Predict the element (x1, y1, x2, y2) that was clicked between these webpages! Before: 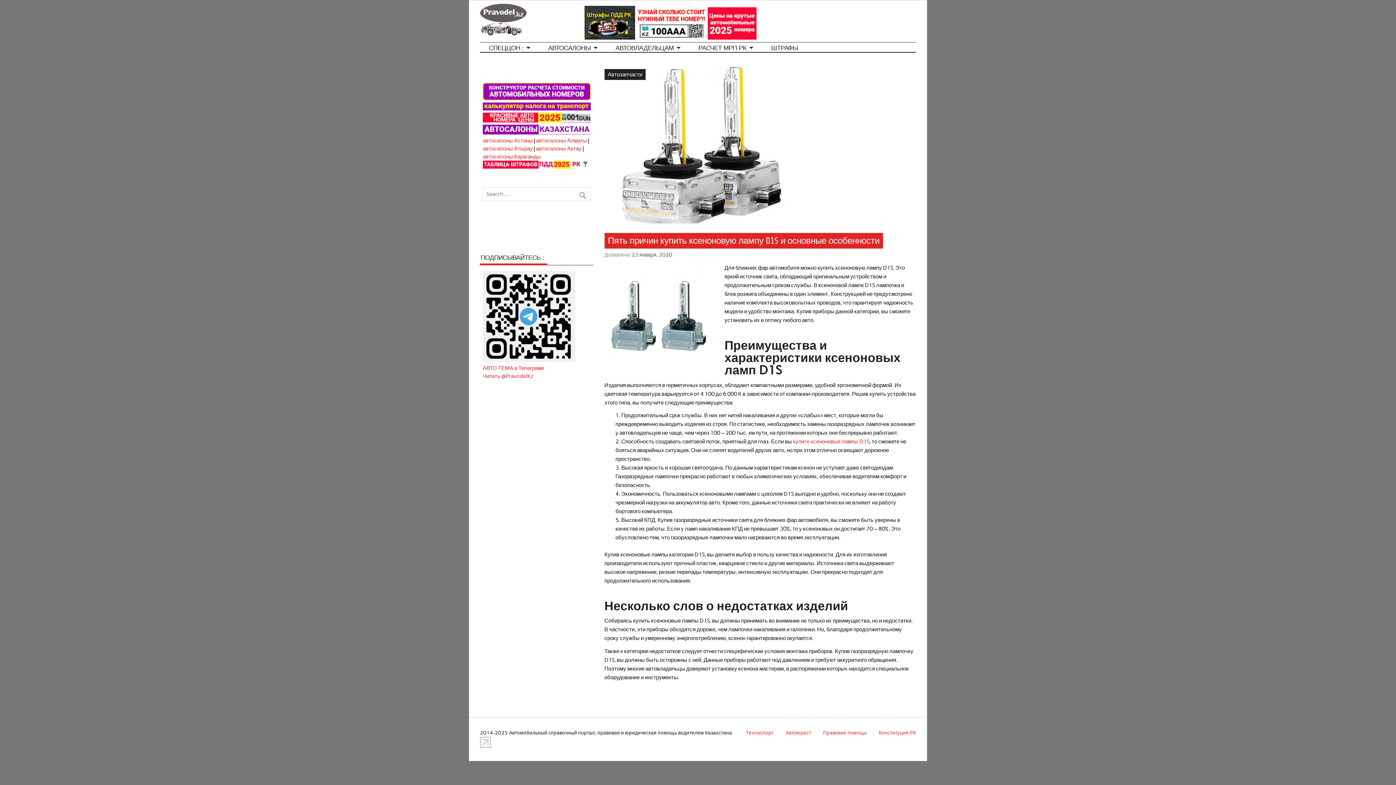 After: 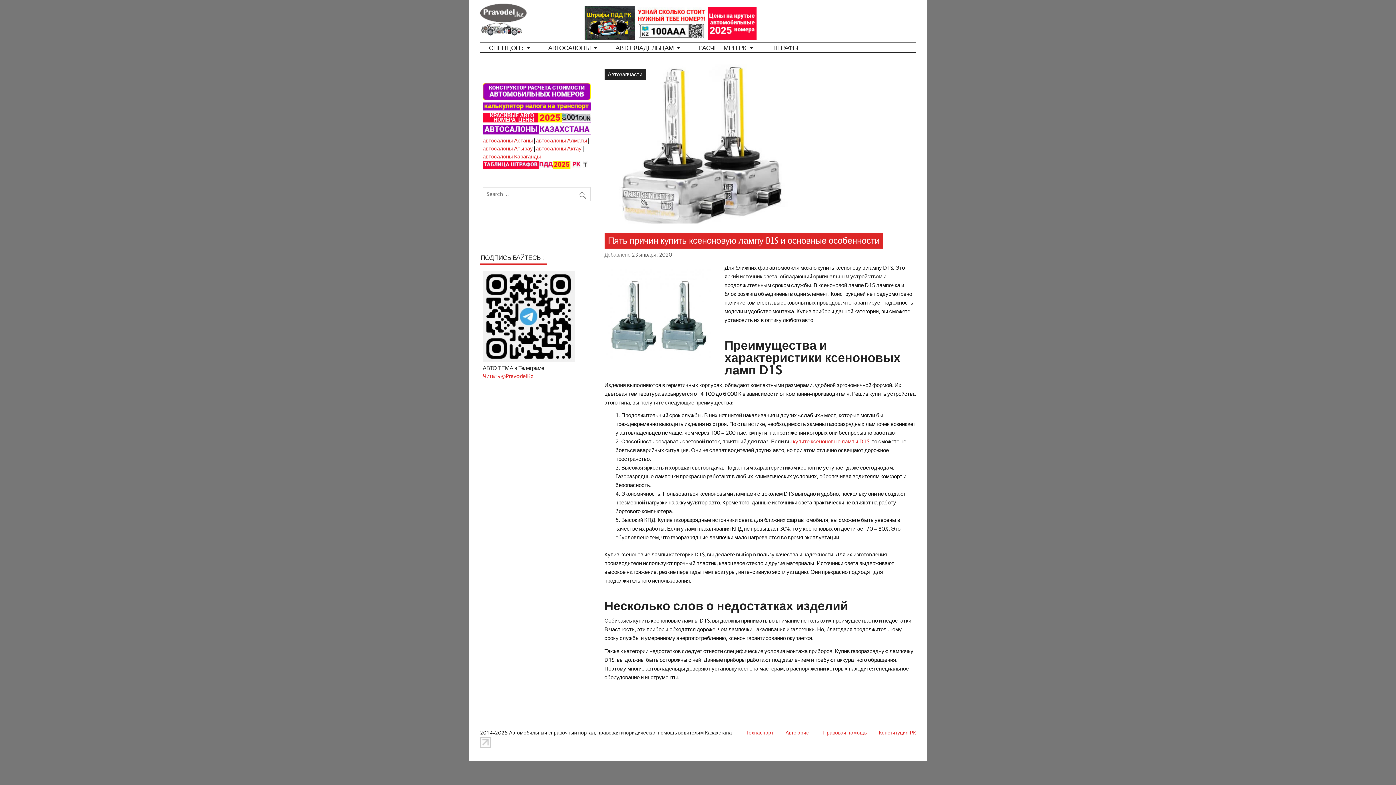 Action: label: АВТО ТЕМА в Телеграме bbox: (482, 365, 544, 371)